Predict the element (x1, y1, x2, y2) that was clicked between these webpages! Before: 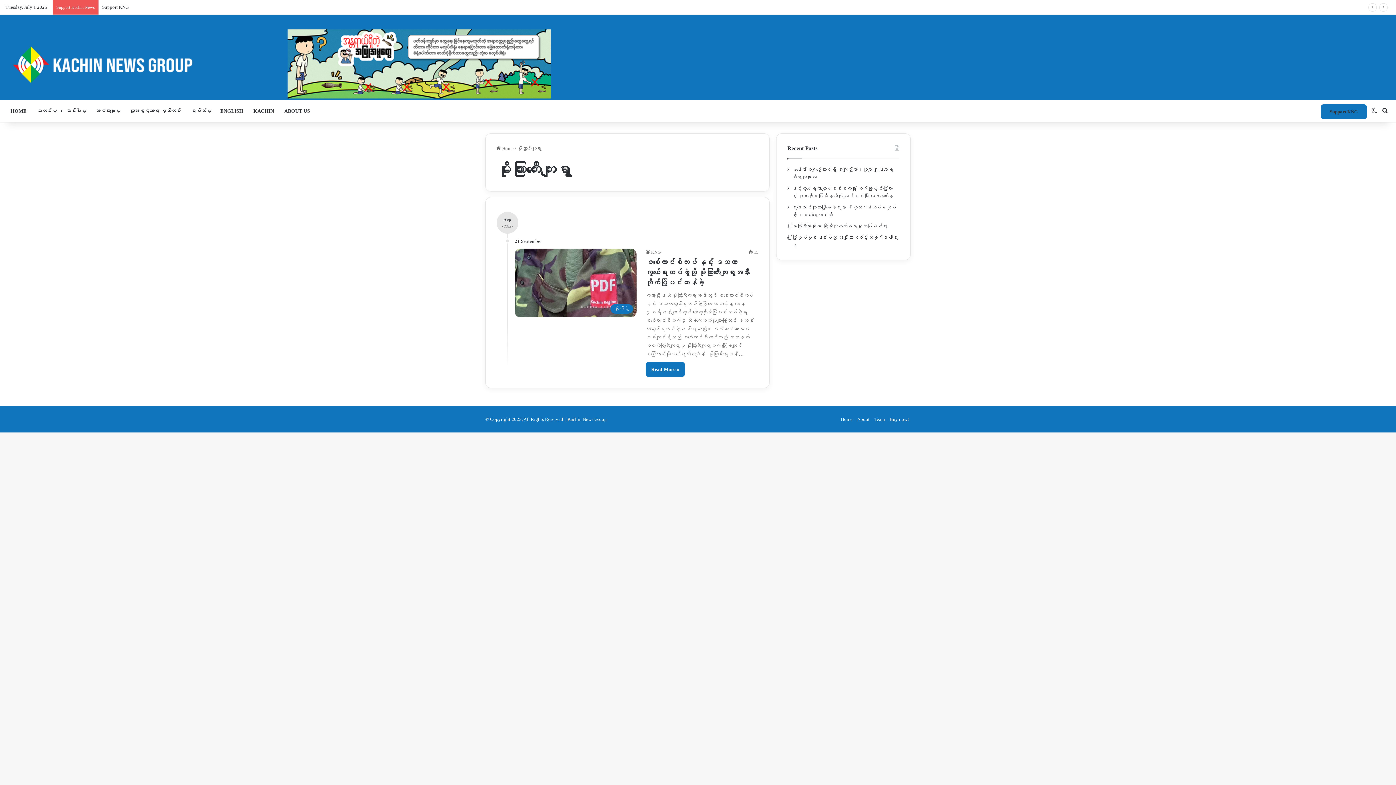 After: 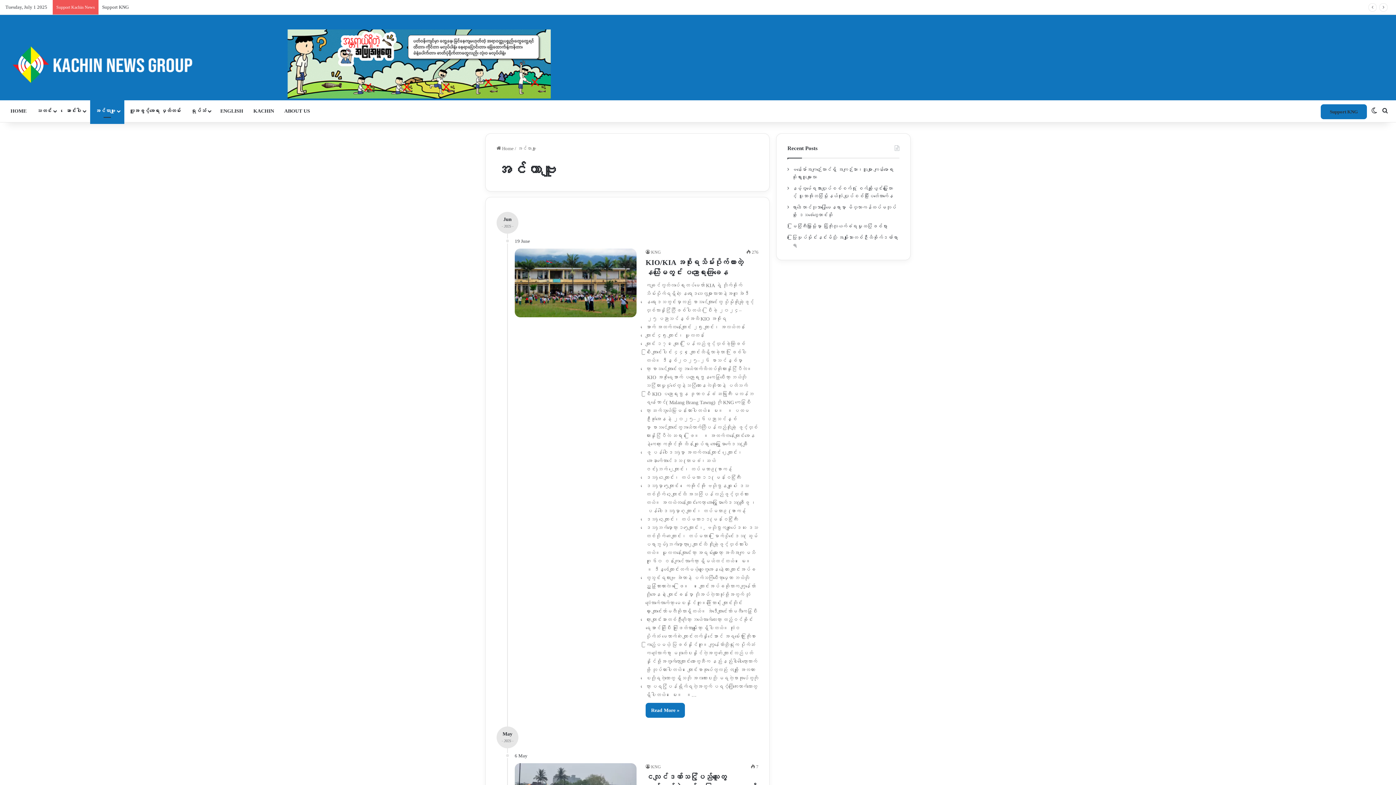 Action: label: အင်တာဗျူး bbox: (90, 100, 124, 122)